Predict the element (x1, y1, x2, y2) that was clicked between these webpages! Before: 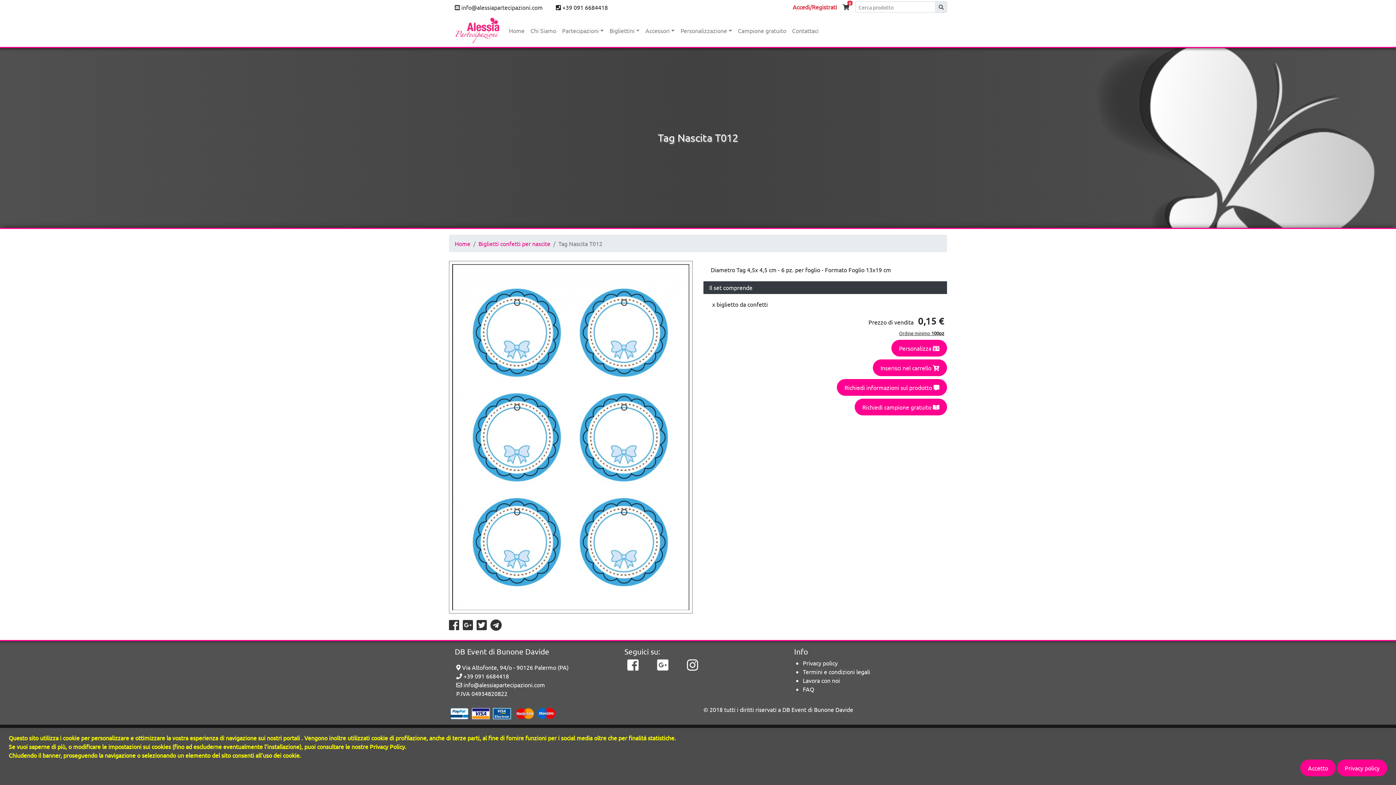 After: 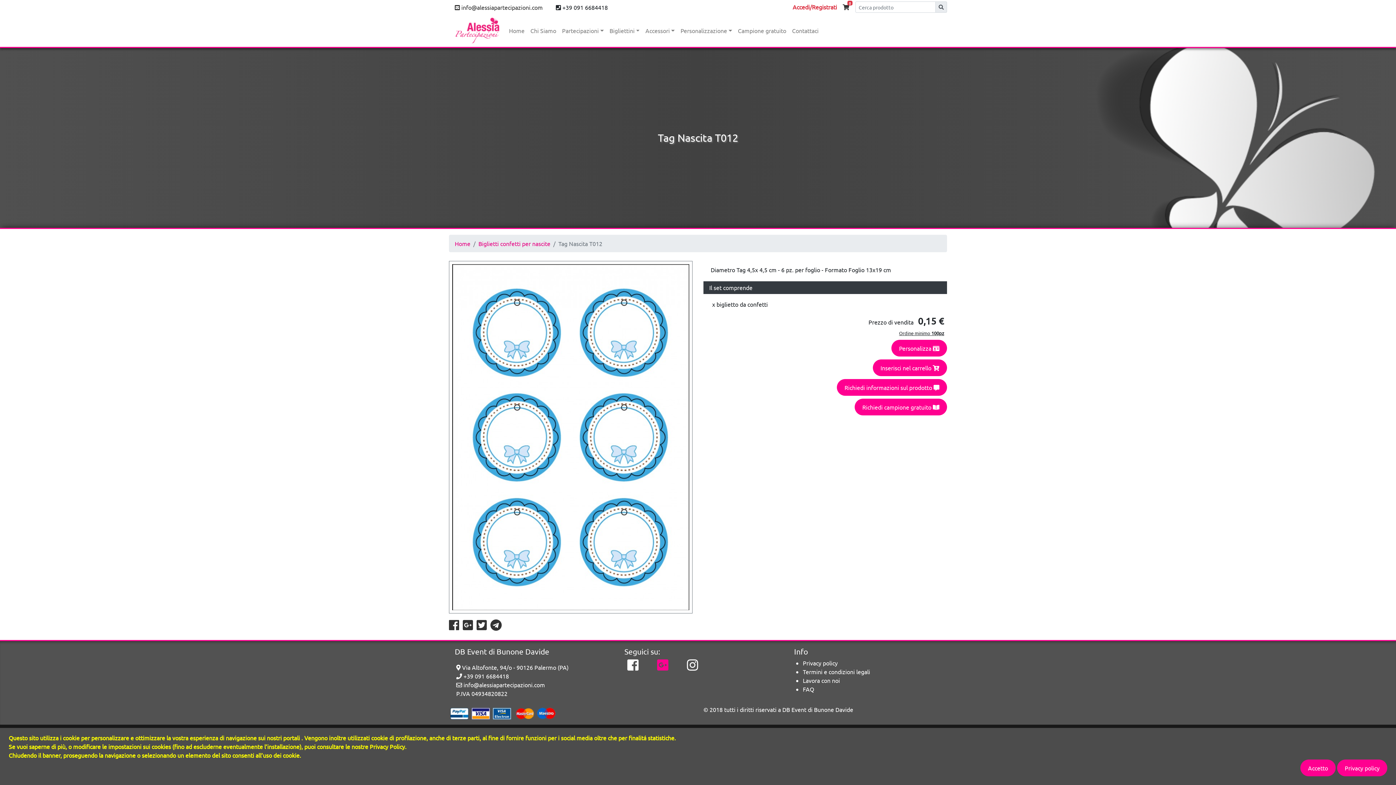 Action: bbox: (639, 664, 668, 671)